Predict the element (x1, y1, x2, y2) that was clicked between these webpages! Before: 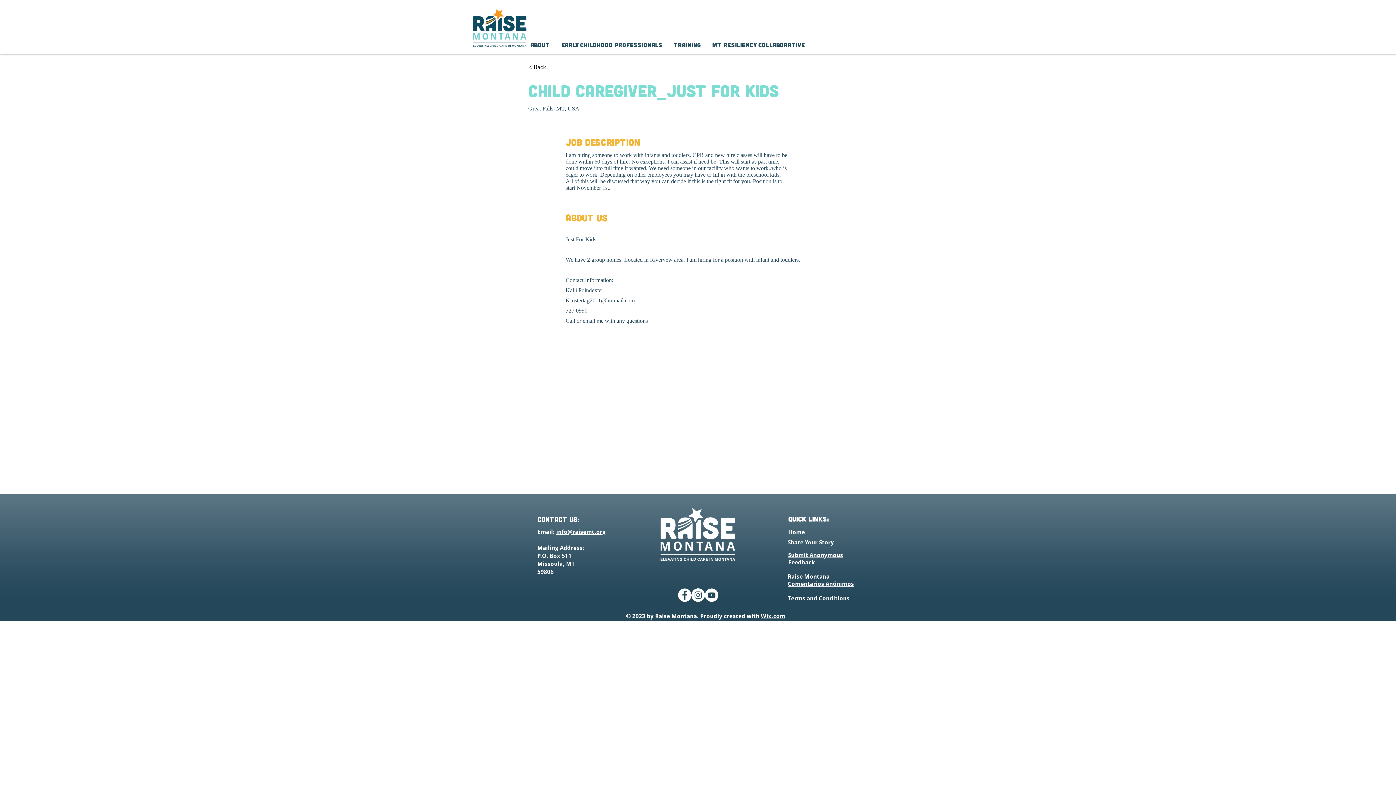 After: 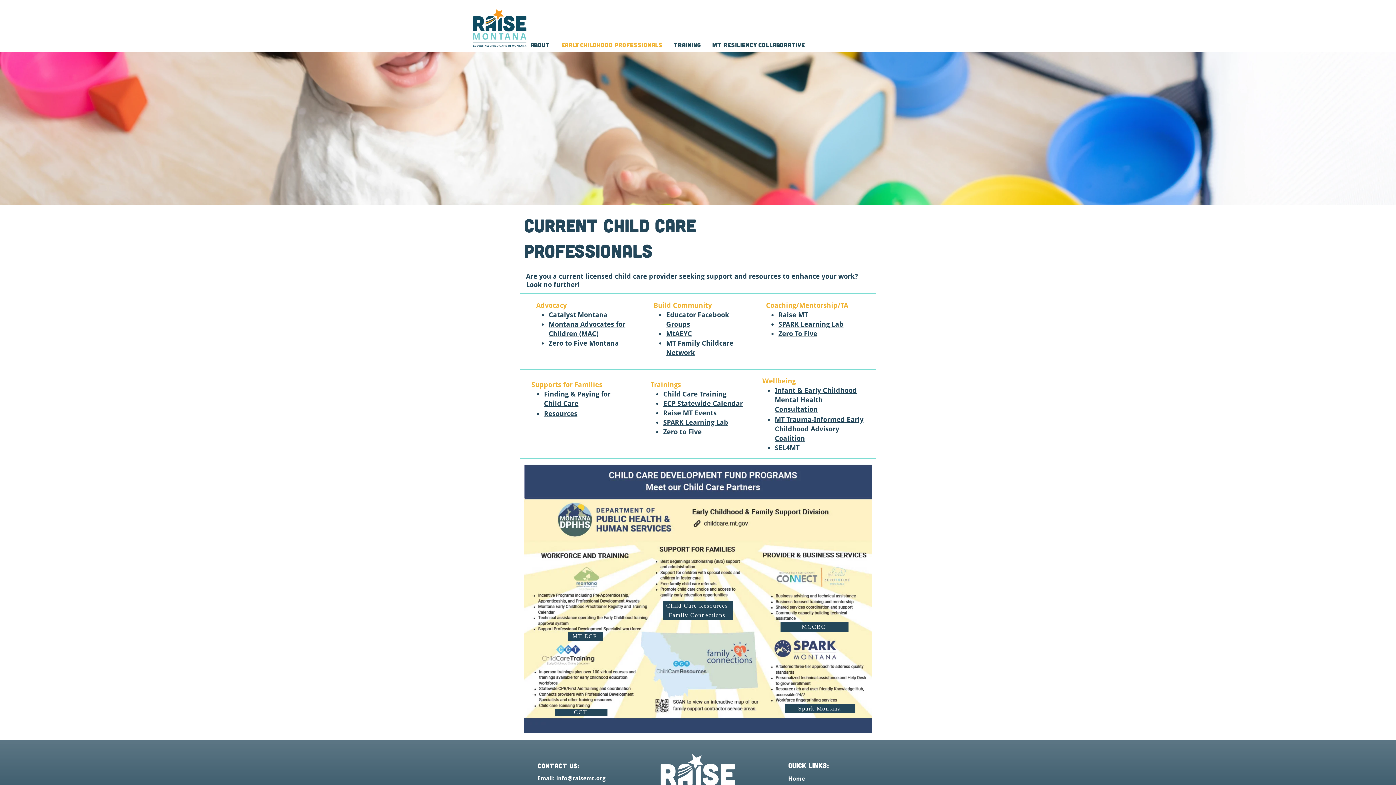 Action: bbox: (556, 24, 668, 65) label: Early Childhood Professionals